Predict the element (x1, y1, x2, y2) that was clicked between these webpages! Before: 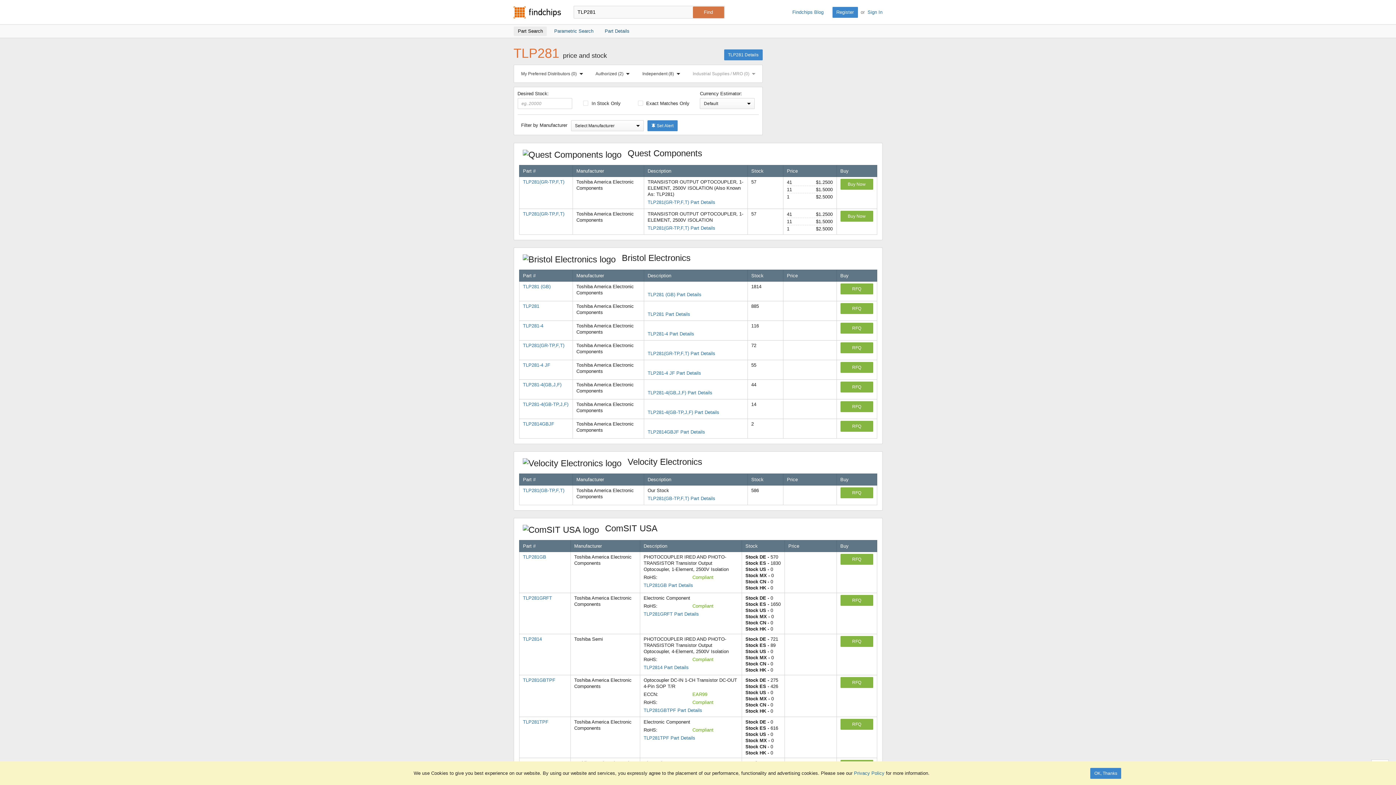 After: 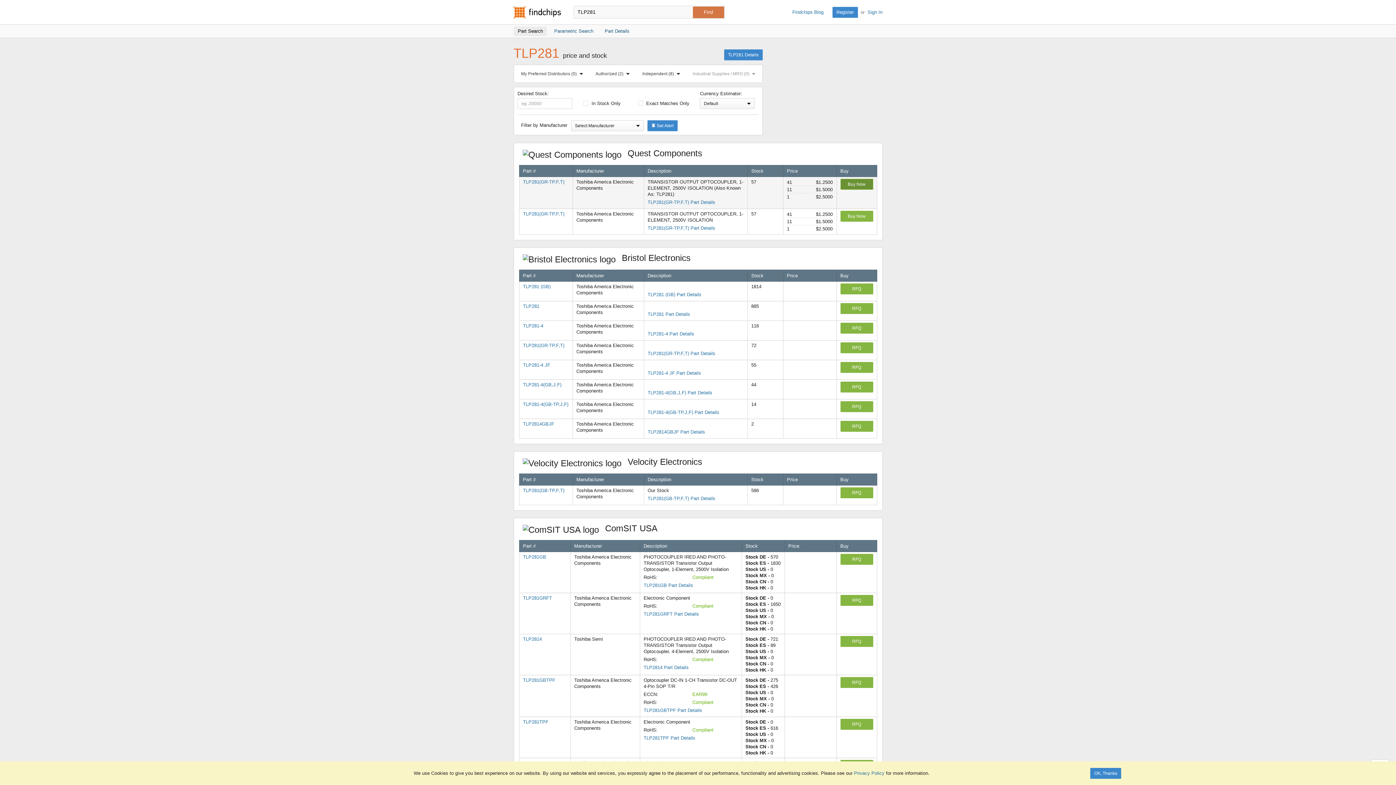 Action: bbox: (840, 178, 873, 189) label: Buy Now